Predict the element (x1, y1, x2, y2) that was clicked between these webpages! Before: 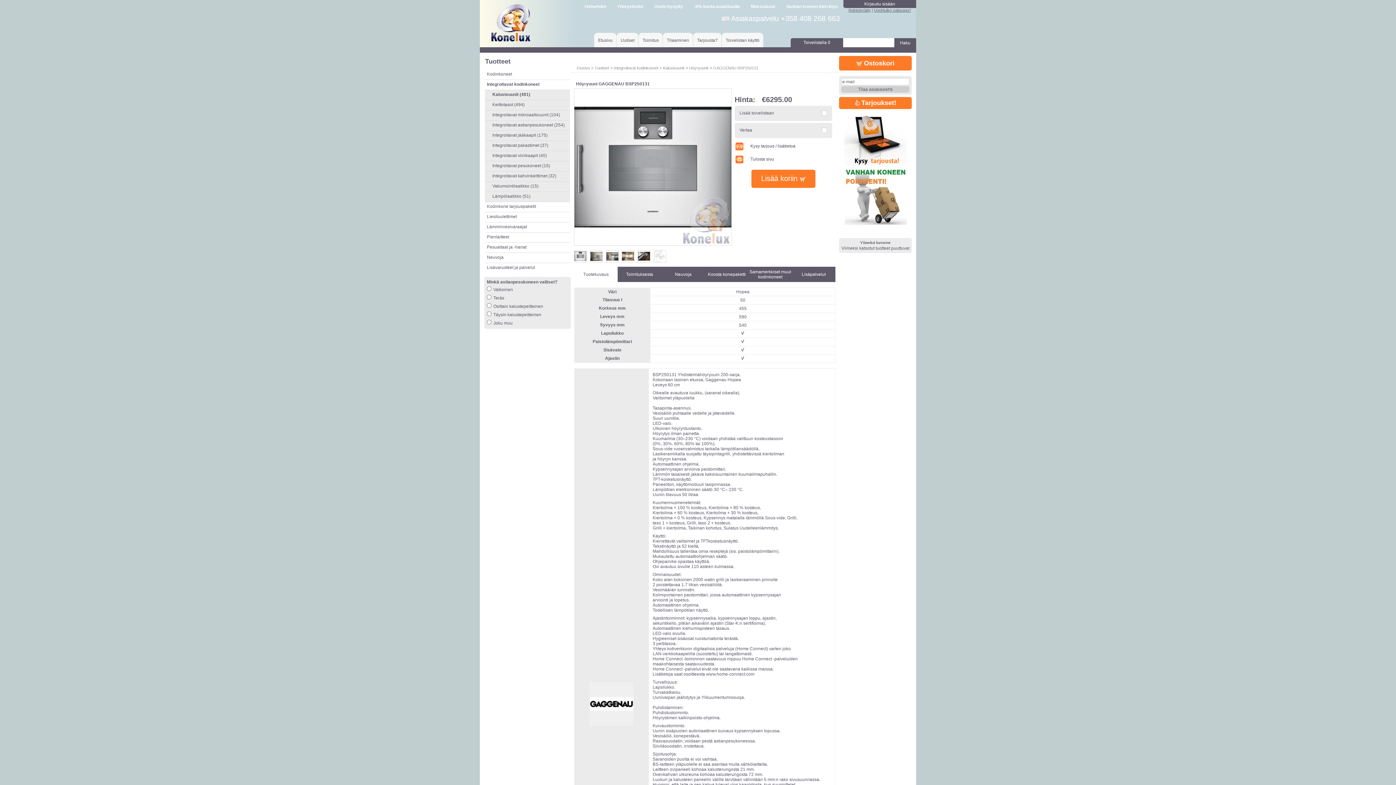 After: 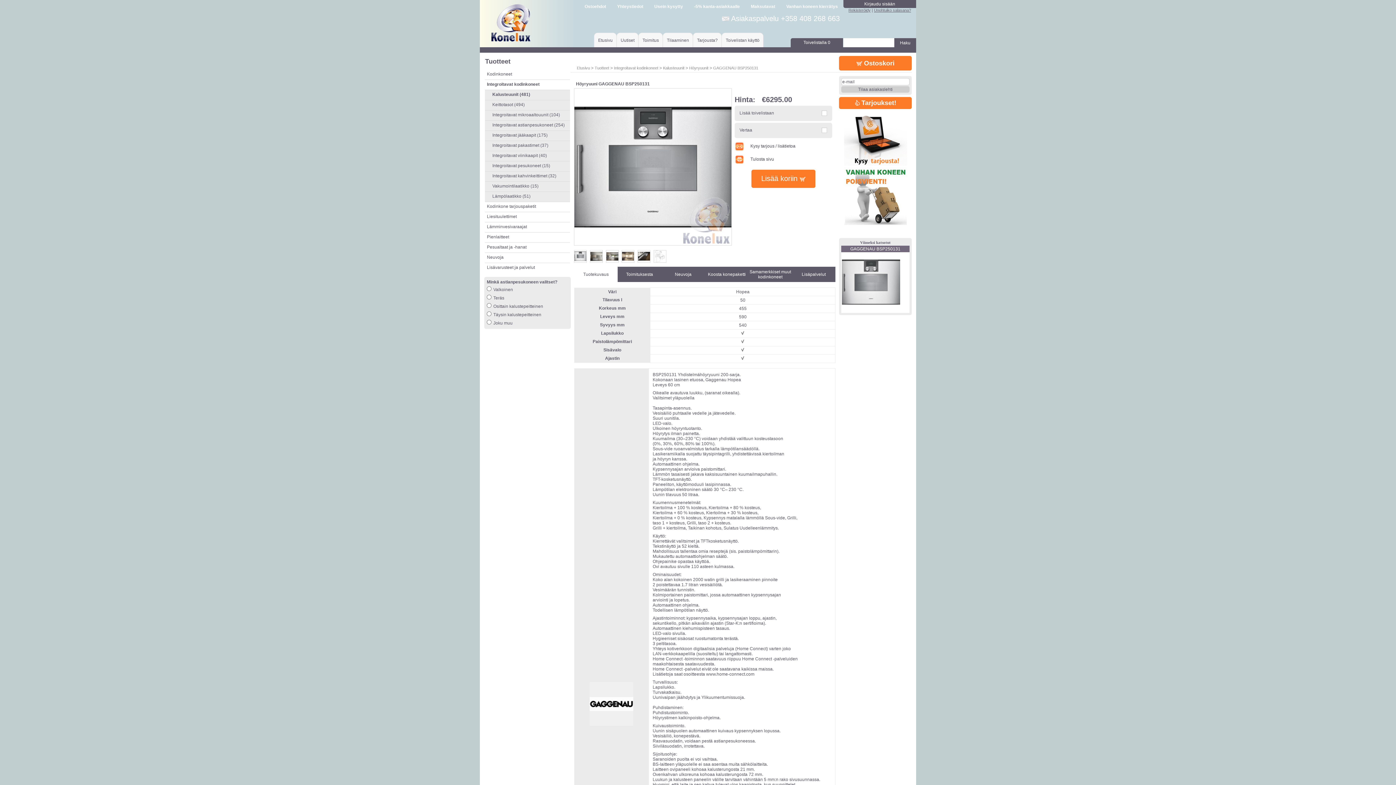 Action: bbox: (713, 65, 758, 70) label: GAGGENAU BSP250131